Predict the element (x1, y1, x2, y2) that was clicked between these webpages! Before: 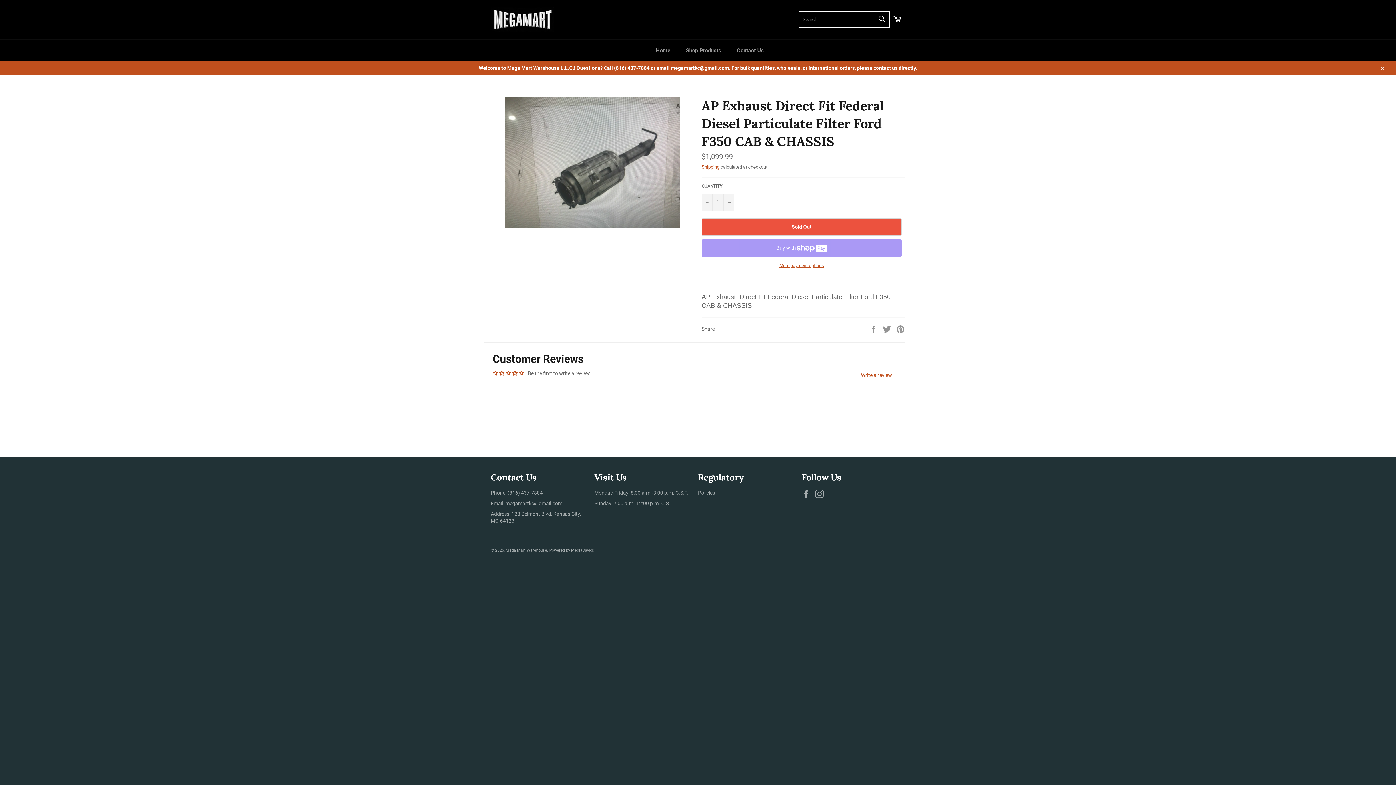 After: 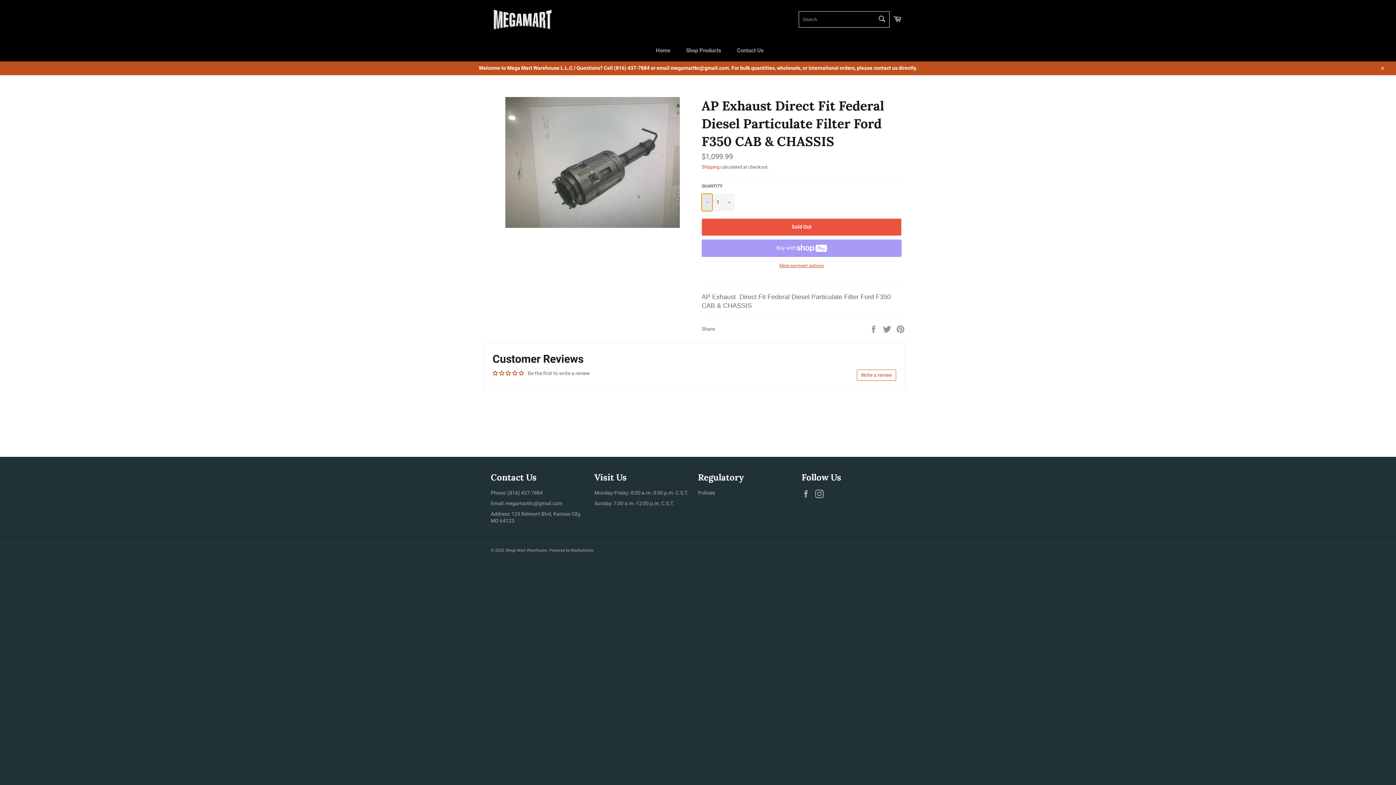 Action: label: Reduce item quantity by one bbox: (701, 193, 712, 211)